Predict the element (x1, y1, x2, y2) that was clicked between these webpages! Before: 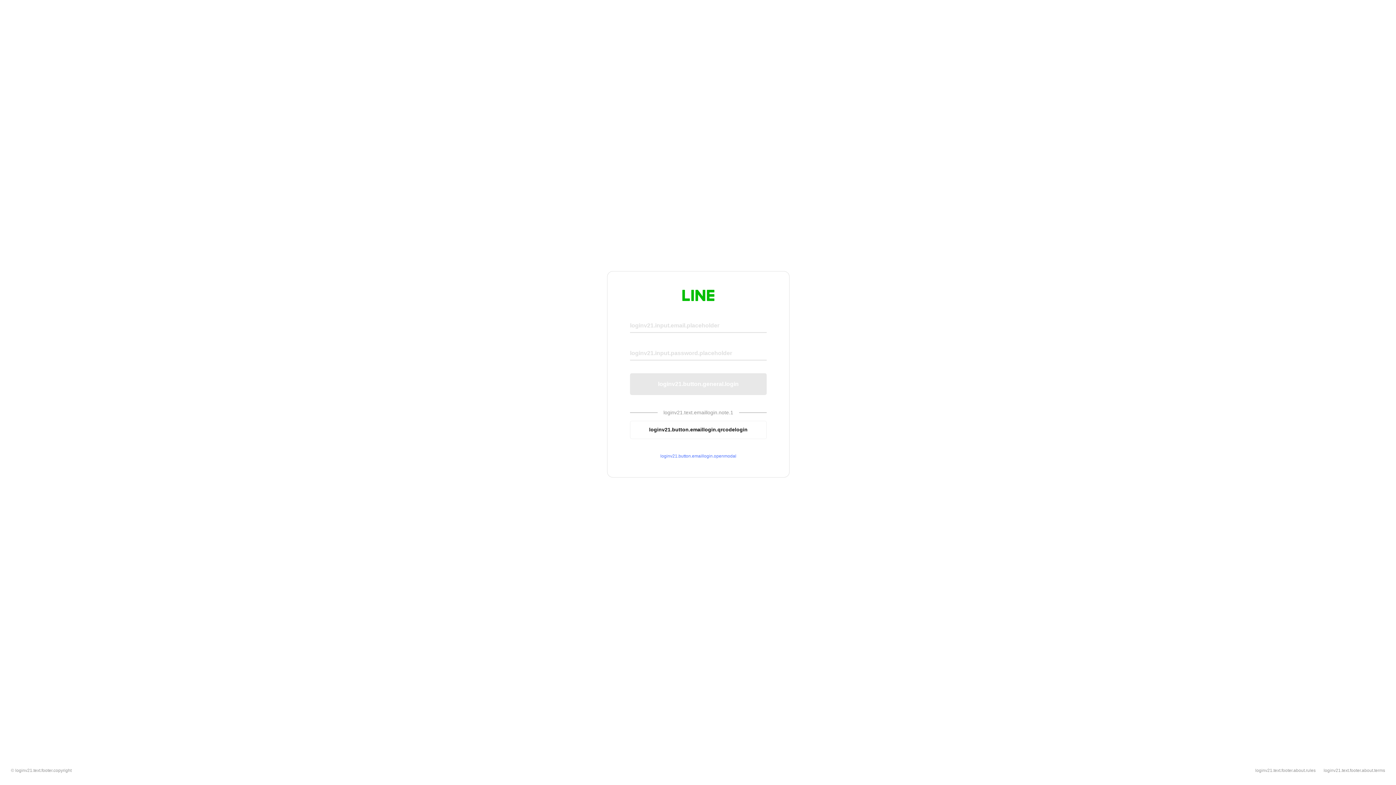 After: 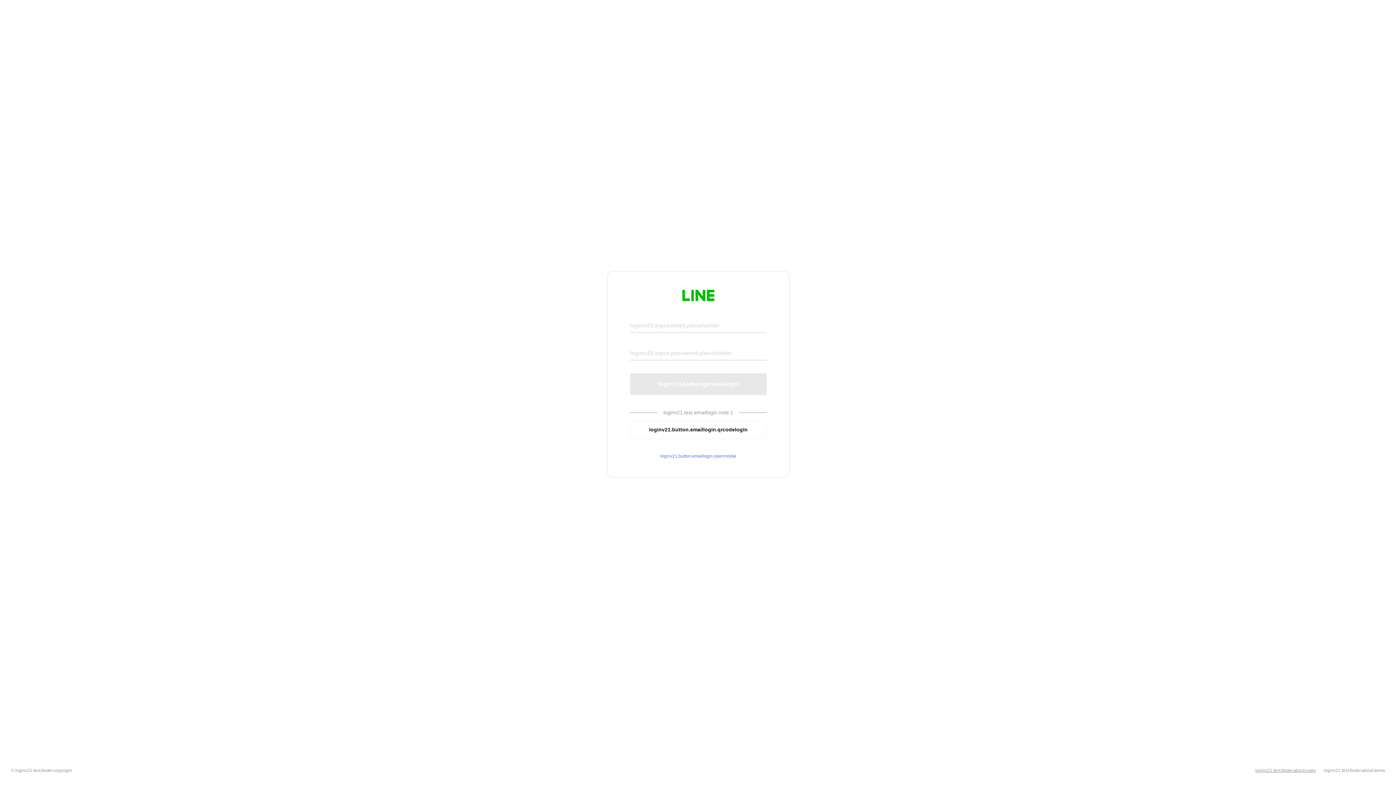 Action: bbox: (1255, 768, 1316, 773) label: loginv21.text.footer.about.rules